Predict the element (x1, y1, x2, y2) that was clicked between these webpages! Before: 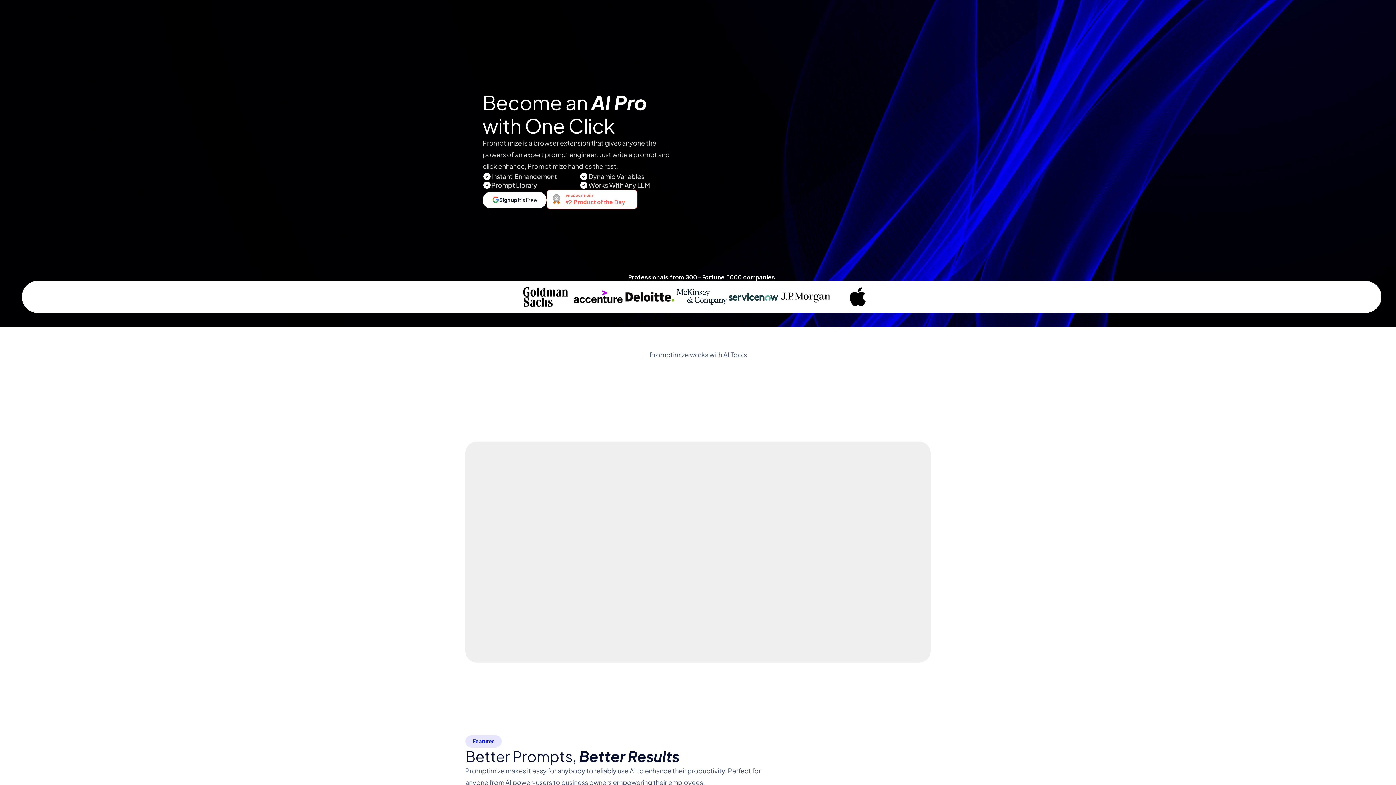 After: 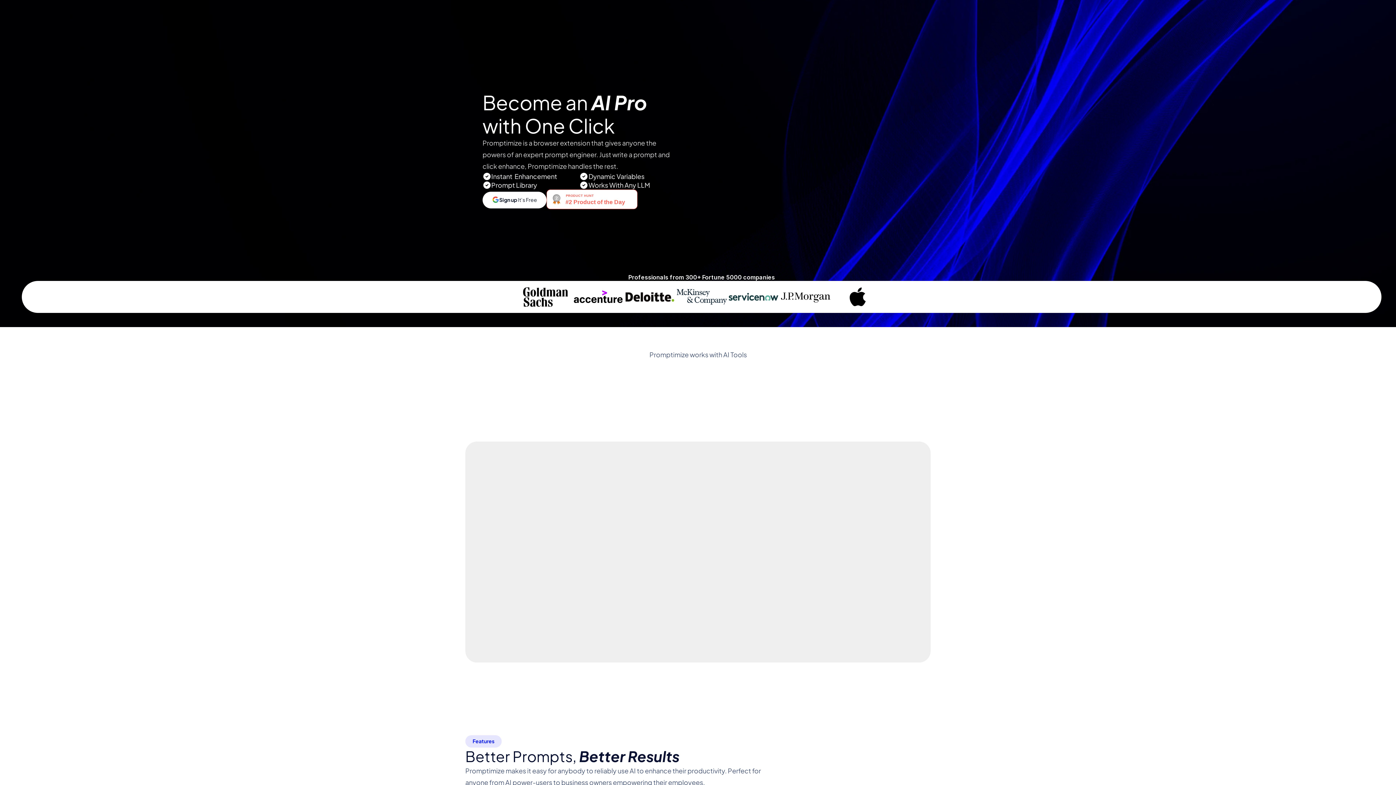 Action: bbox: (746, 22, 762, 26) label: Newsletter